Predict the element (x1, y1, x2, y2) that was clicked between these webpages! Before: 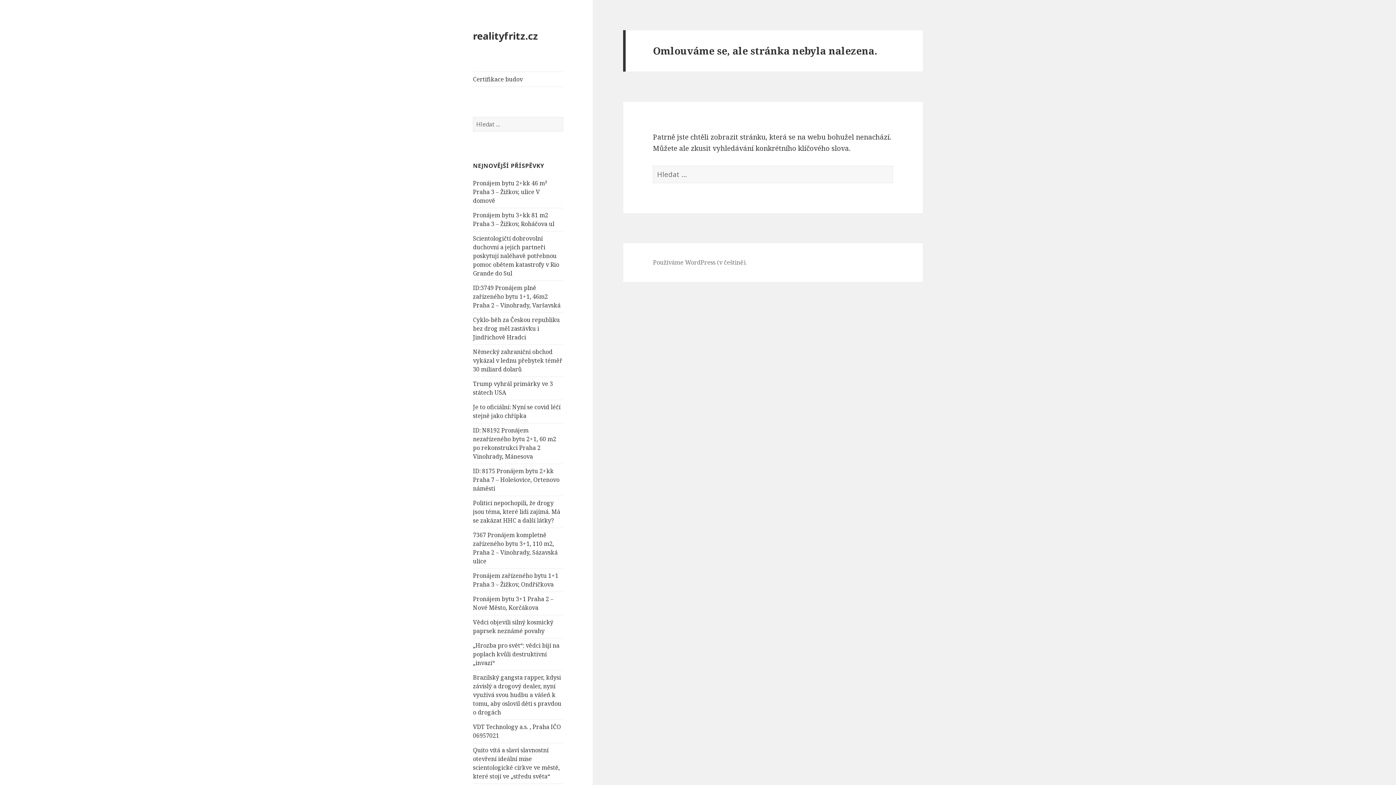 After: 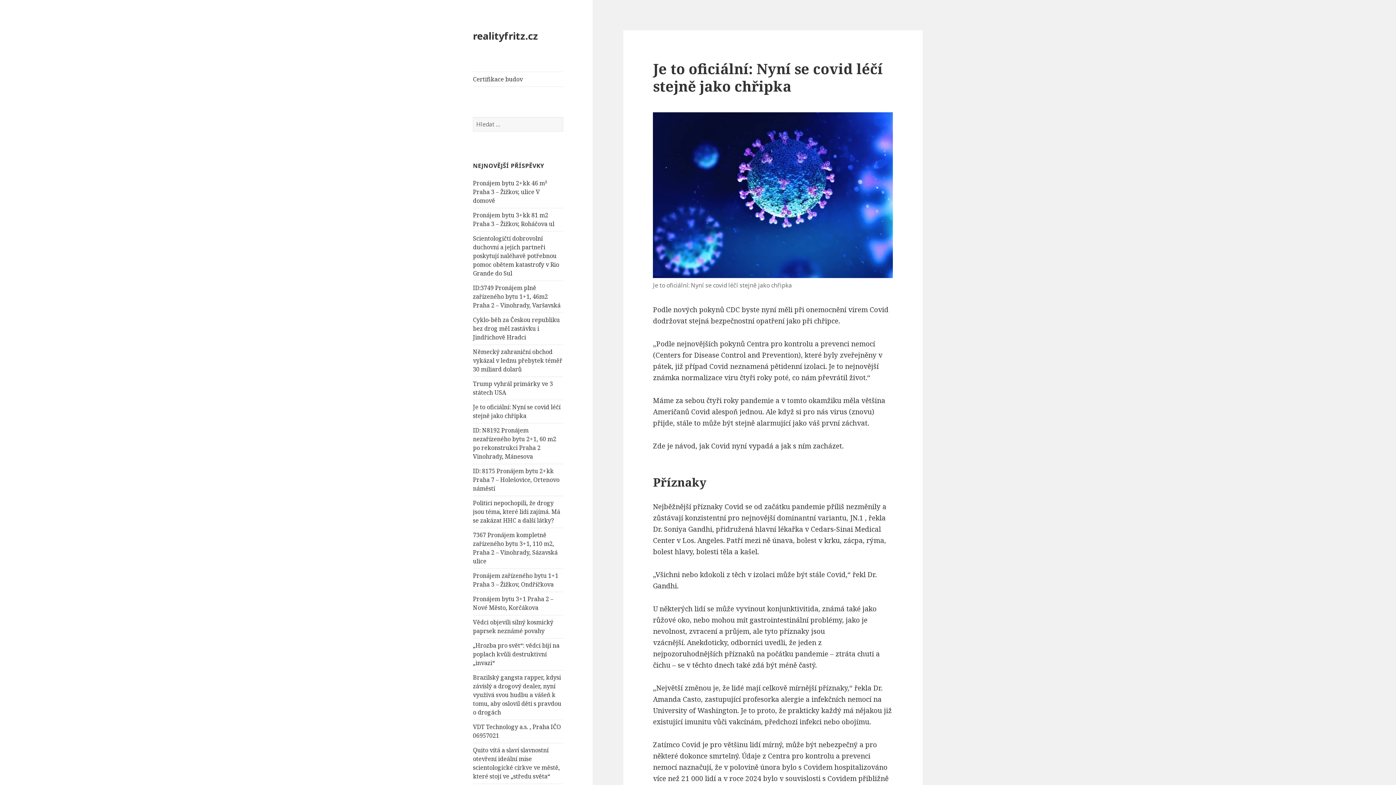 Action: bbox: (473, 403, 560, 420) label: Je to oficiální: Nyní se covid léčí stejně jako chřipka